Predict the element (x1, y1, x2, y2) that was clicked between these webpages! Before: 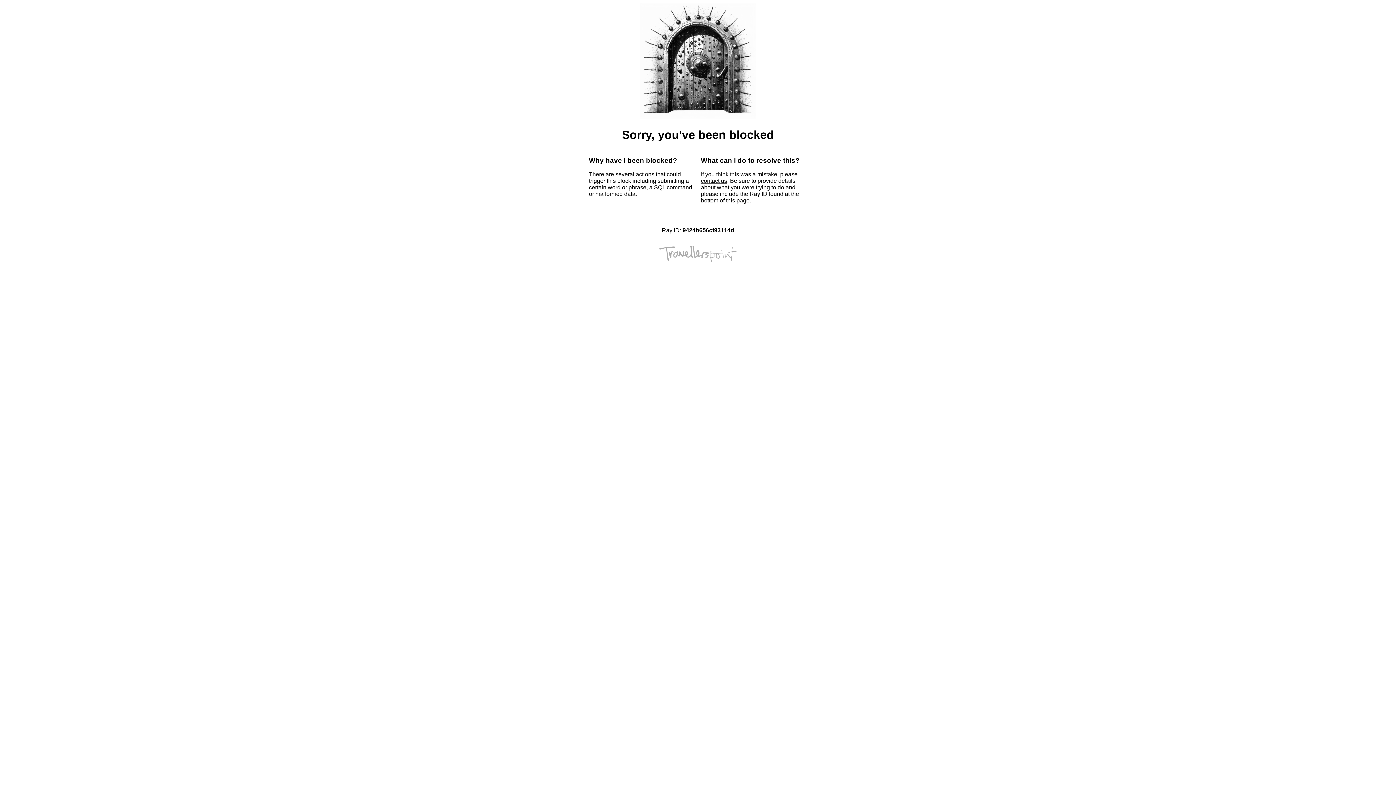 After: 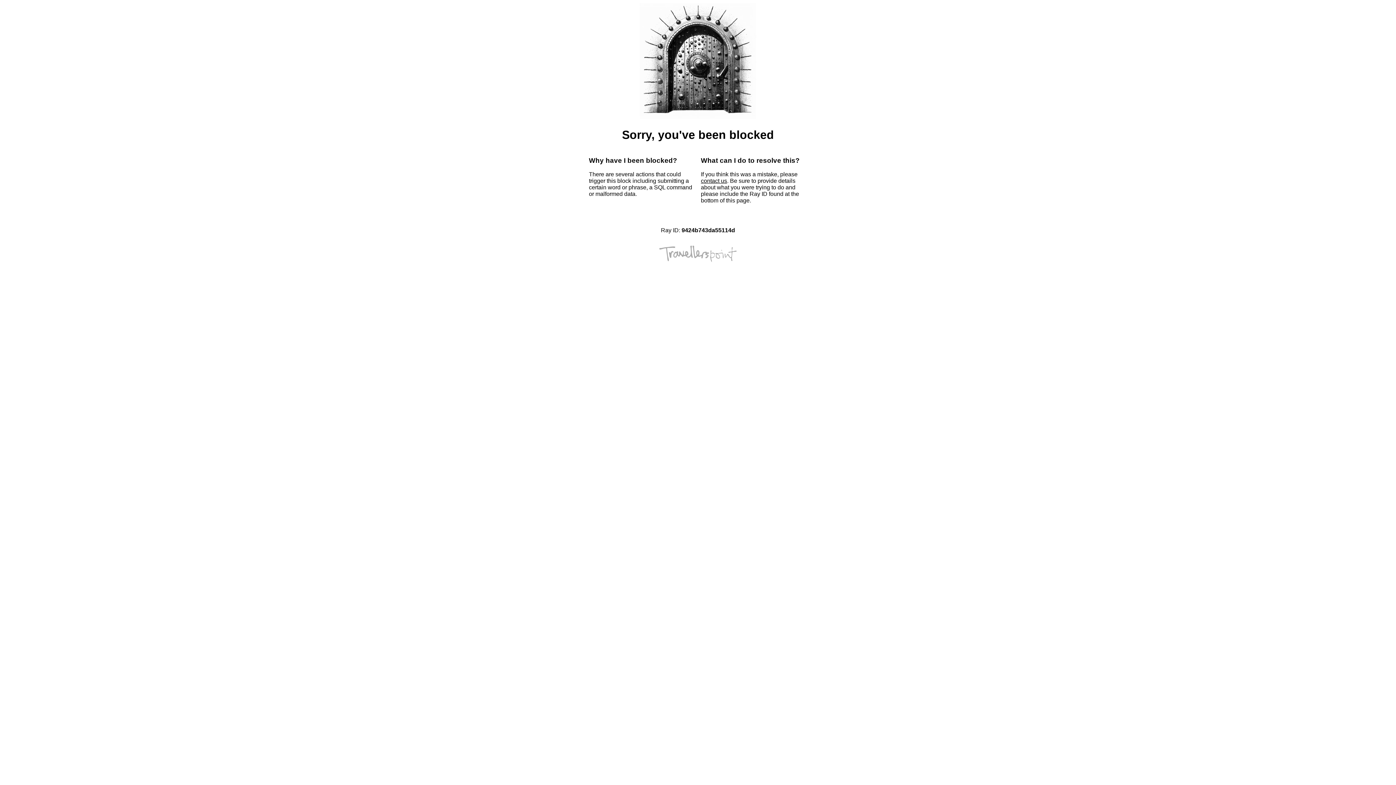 Action: bbox: (701, 177, 727, 184) label: contact us